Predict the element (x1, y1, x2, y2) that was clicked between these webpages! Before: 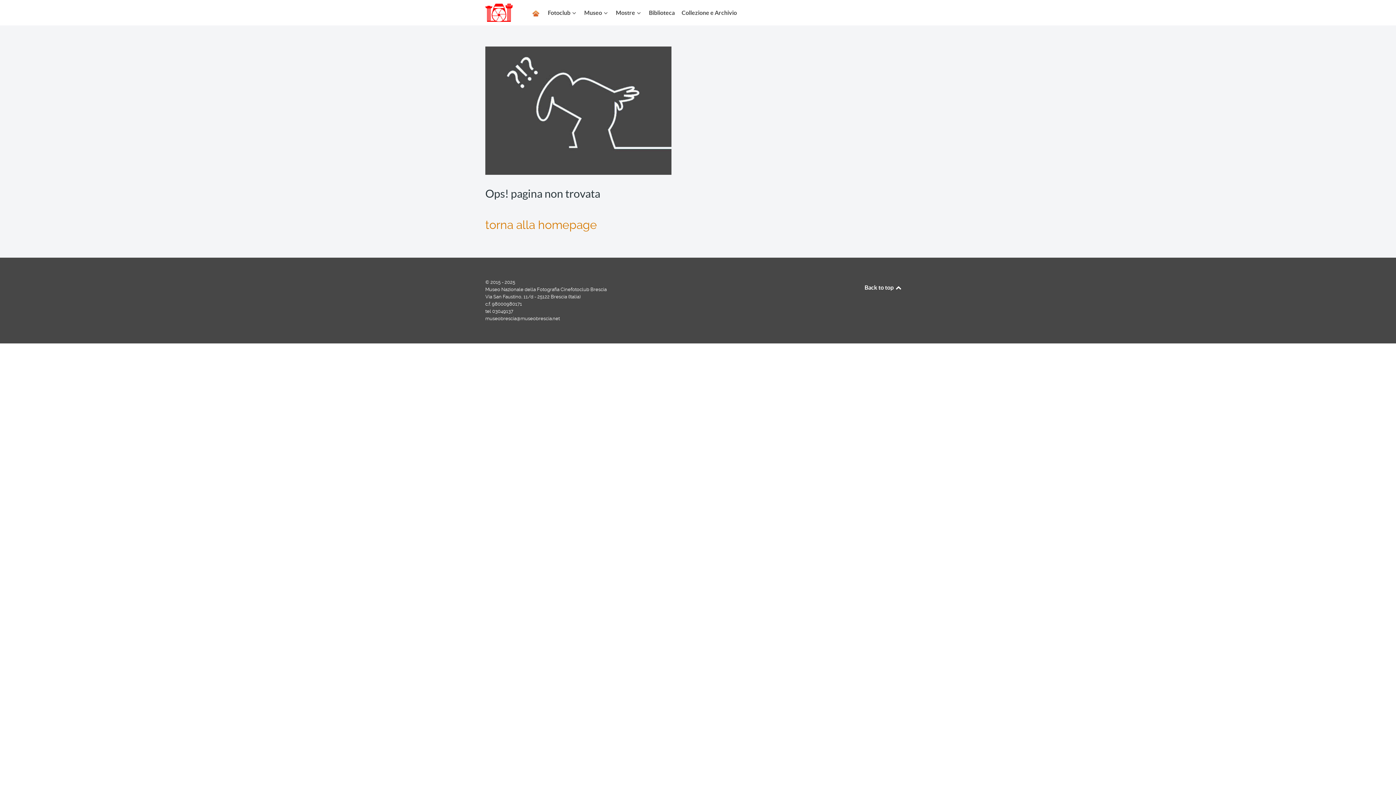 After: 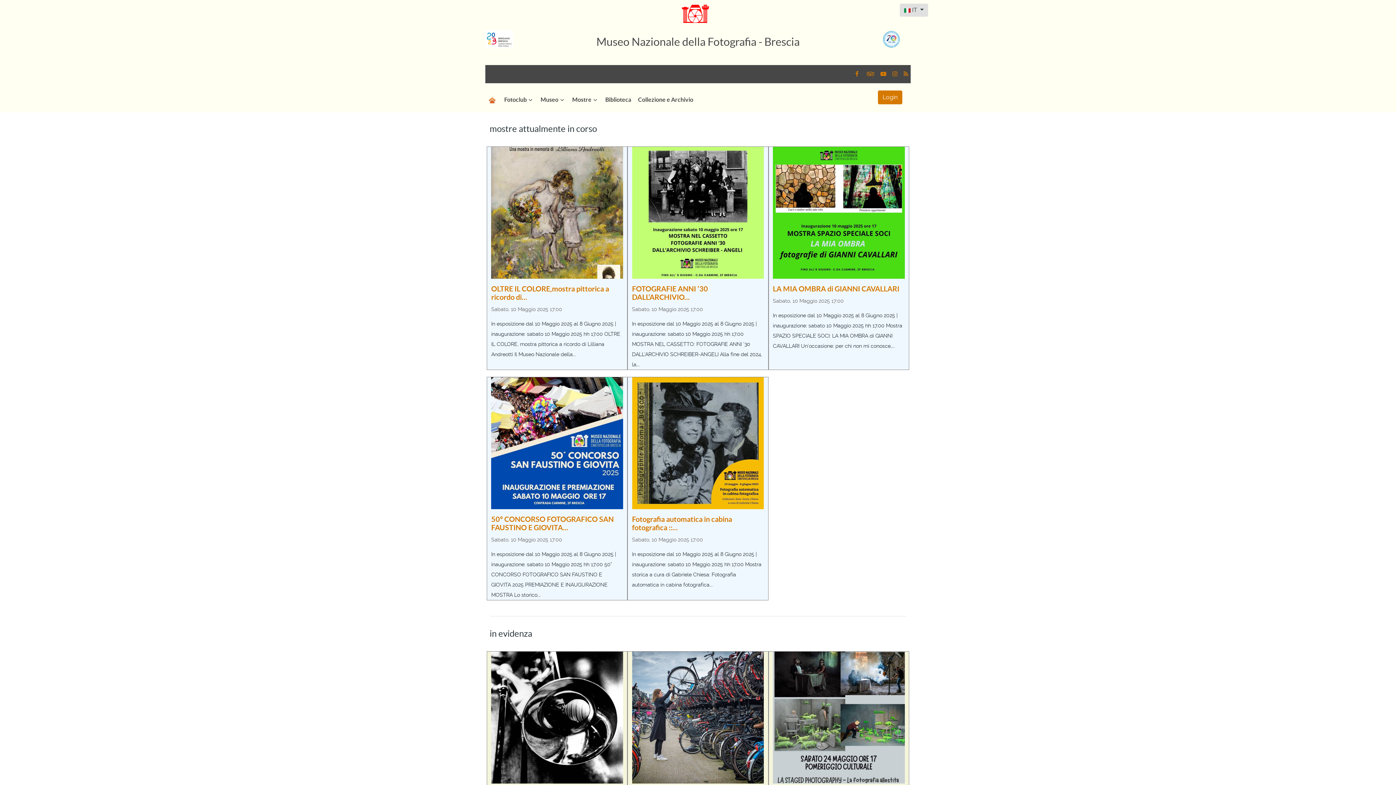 Action: bbox: (532, 8, 541, 18) label: Homepage